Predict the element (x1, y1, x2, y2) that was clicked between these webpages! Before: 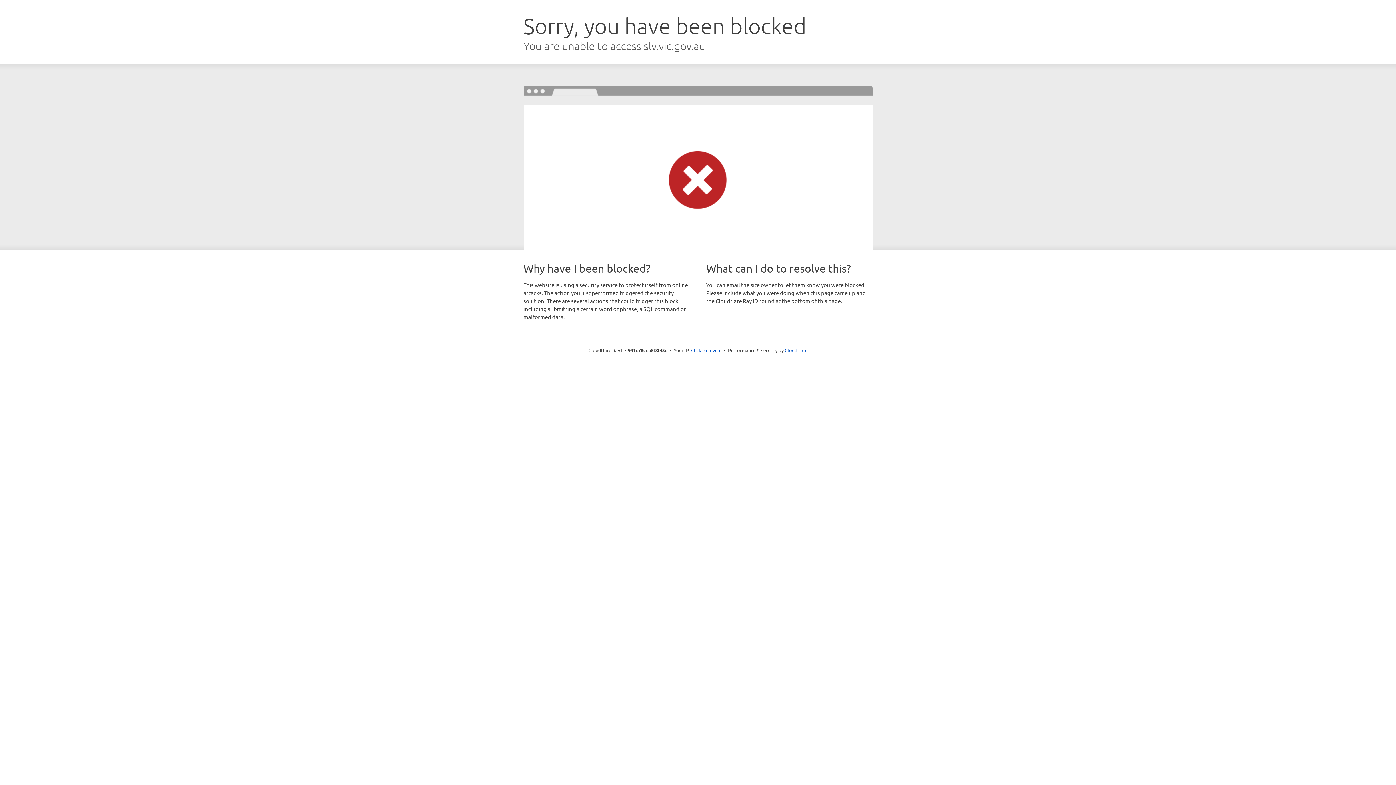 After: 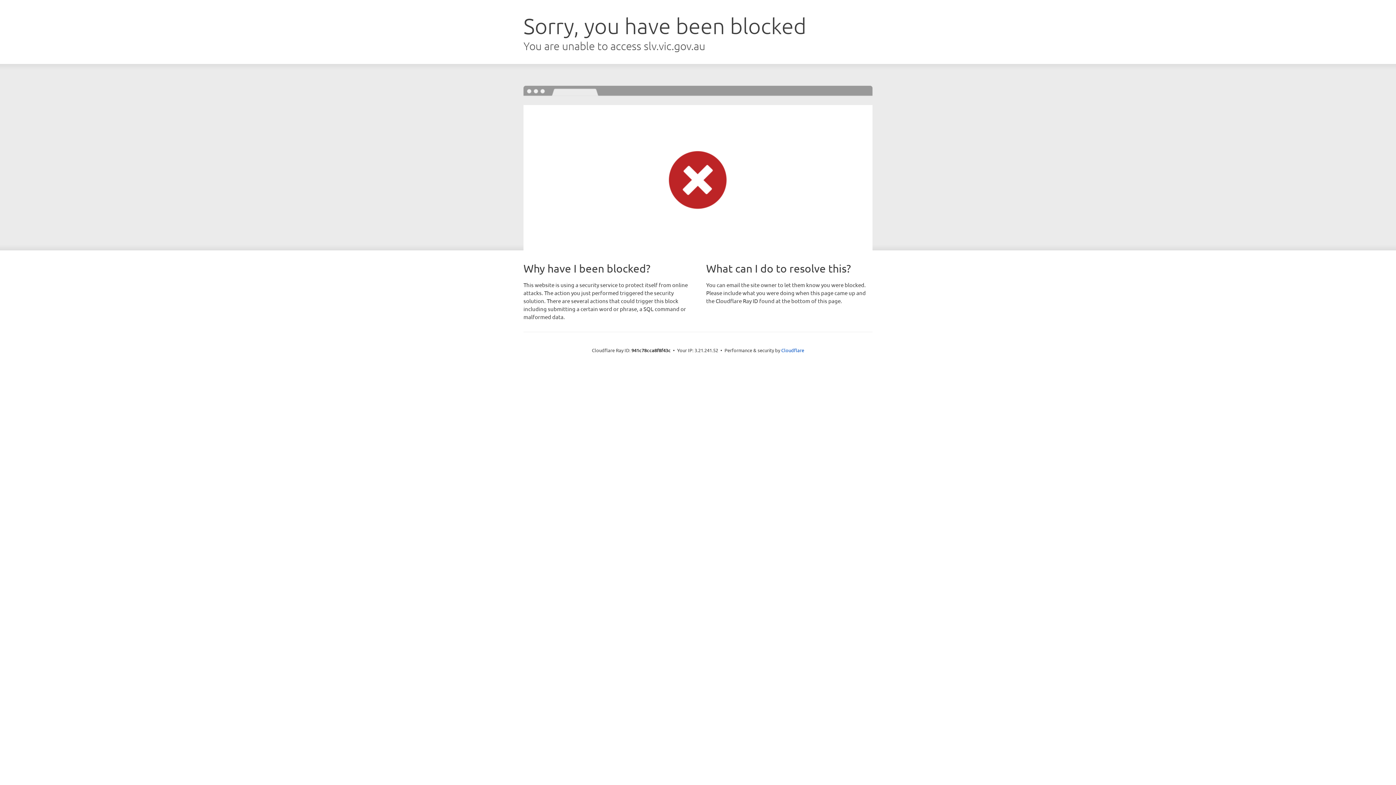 Action: bbox: (691, 346, 721, 353) label: Click to reveal